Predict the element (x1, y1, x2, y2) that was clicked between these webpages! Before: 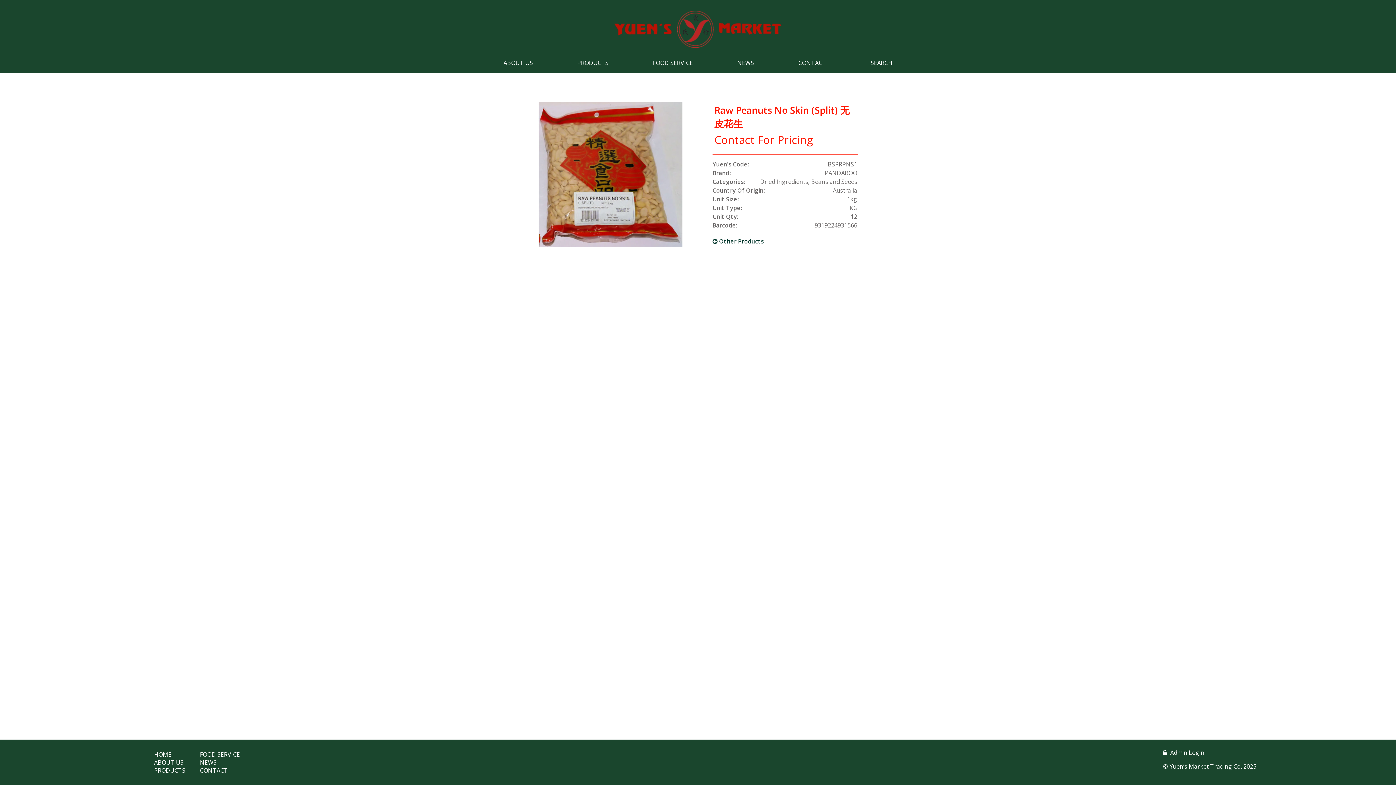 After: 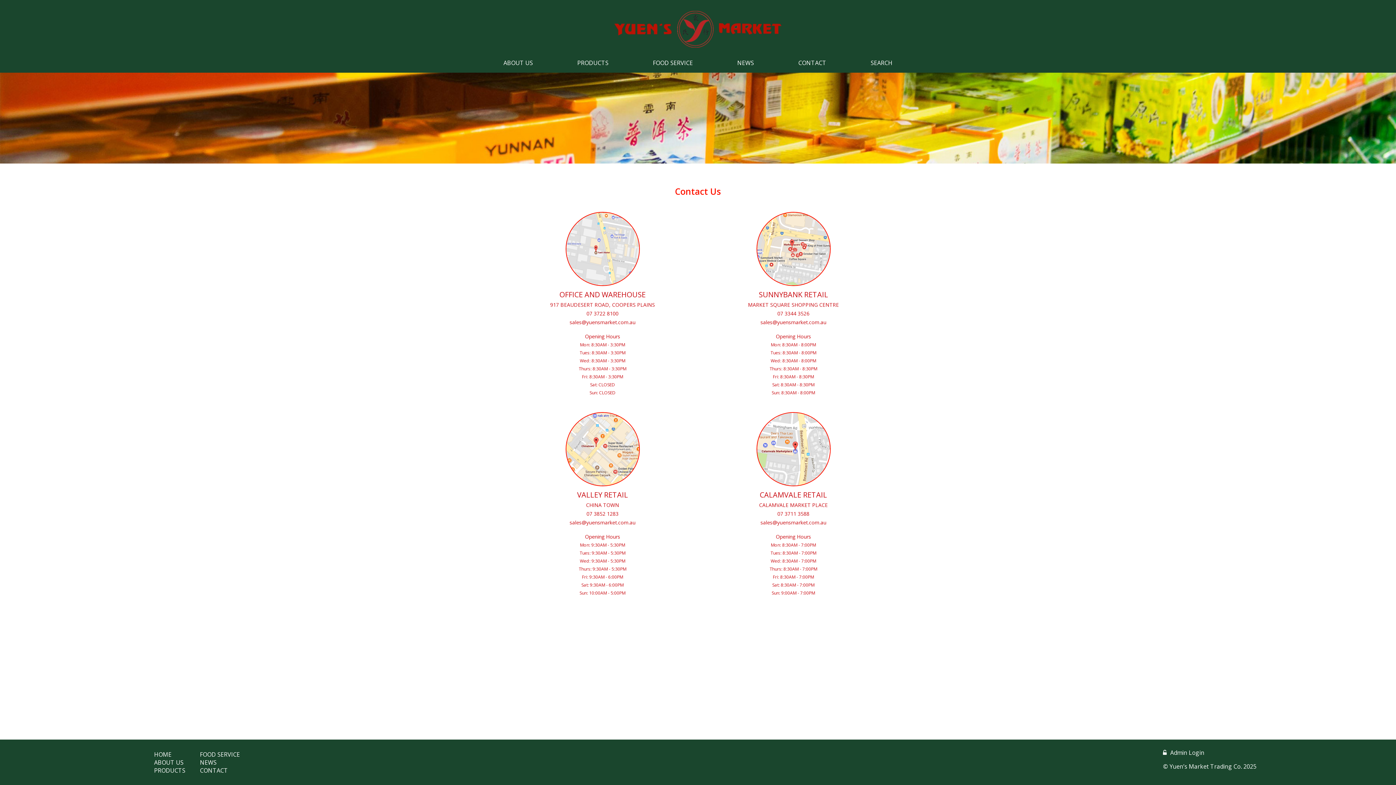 Action: bbox: (798, 58, 826, 66) label: CONTACT